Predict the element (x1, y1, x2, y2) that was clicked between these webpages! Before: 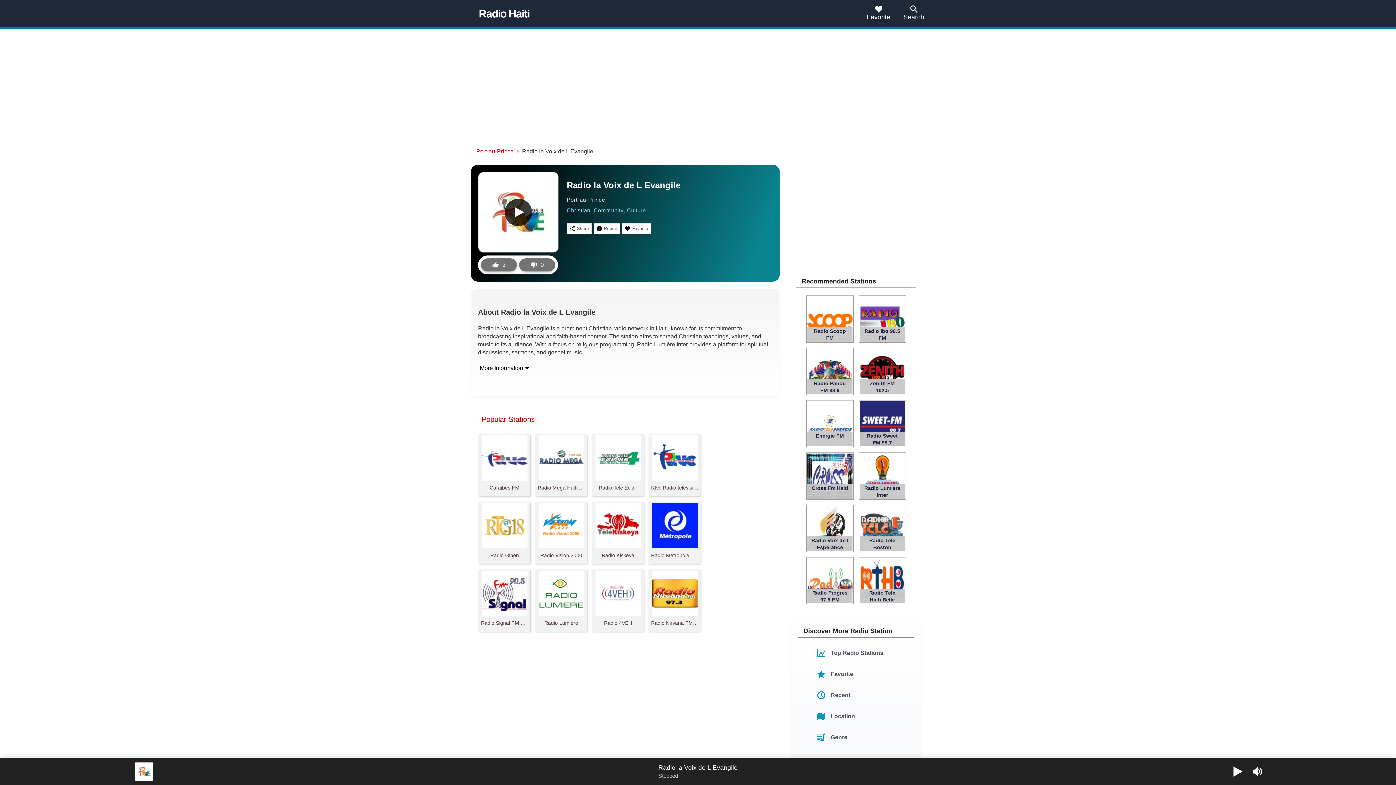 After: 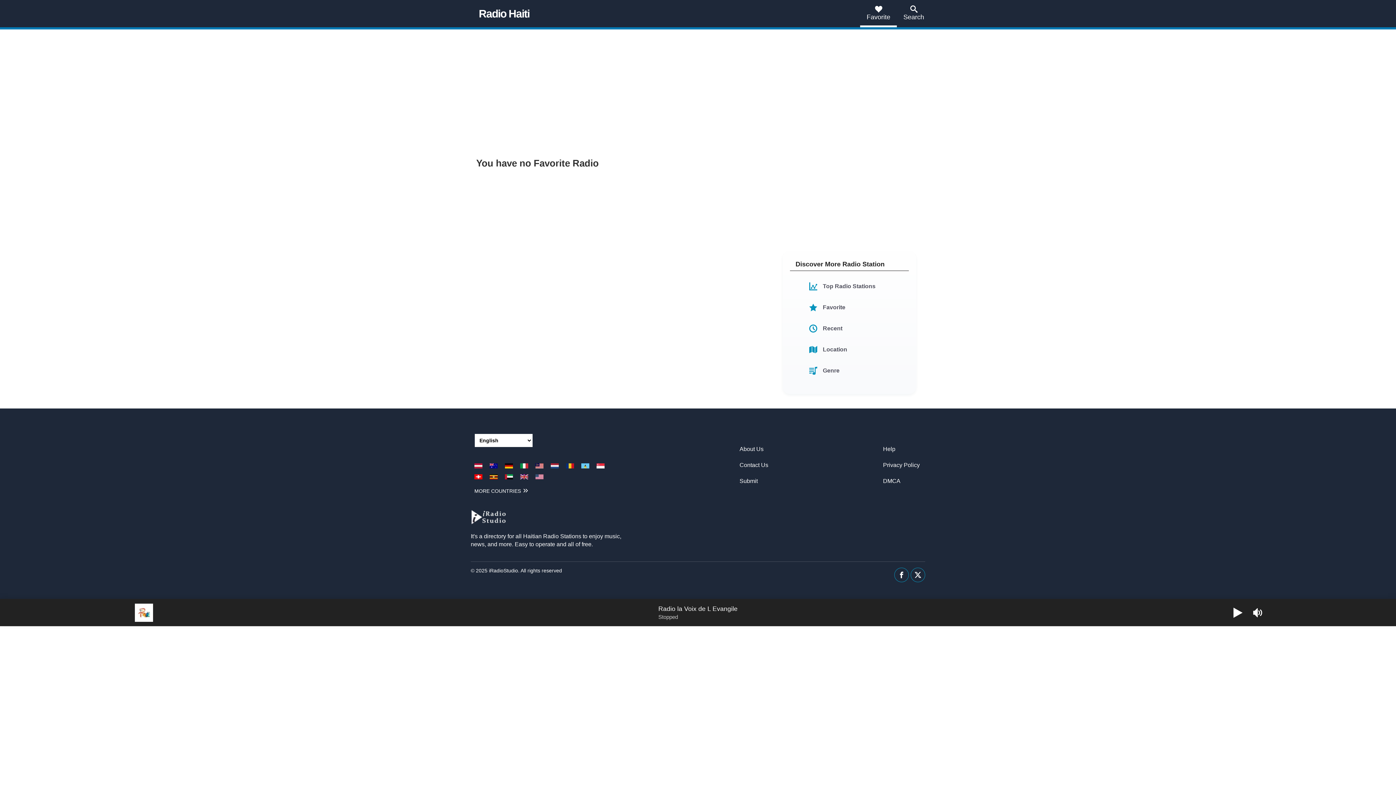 Action: label: Favorite Item bbox: (860, 0, 897, 27)